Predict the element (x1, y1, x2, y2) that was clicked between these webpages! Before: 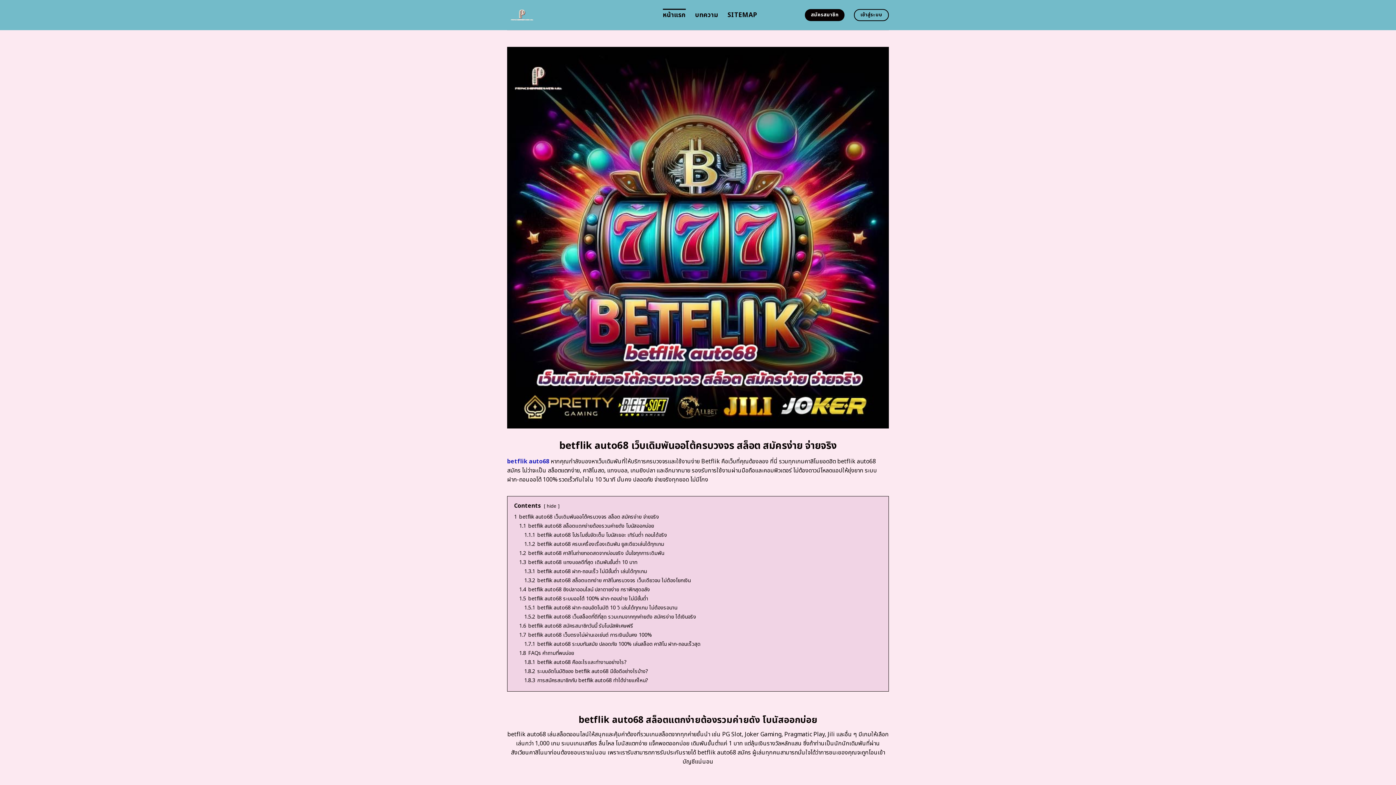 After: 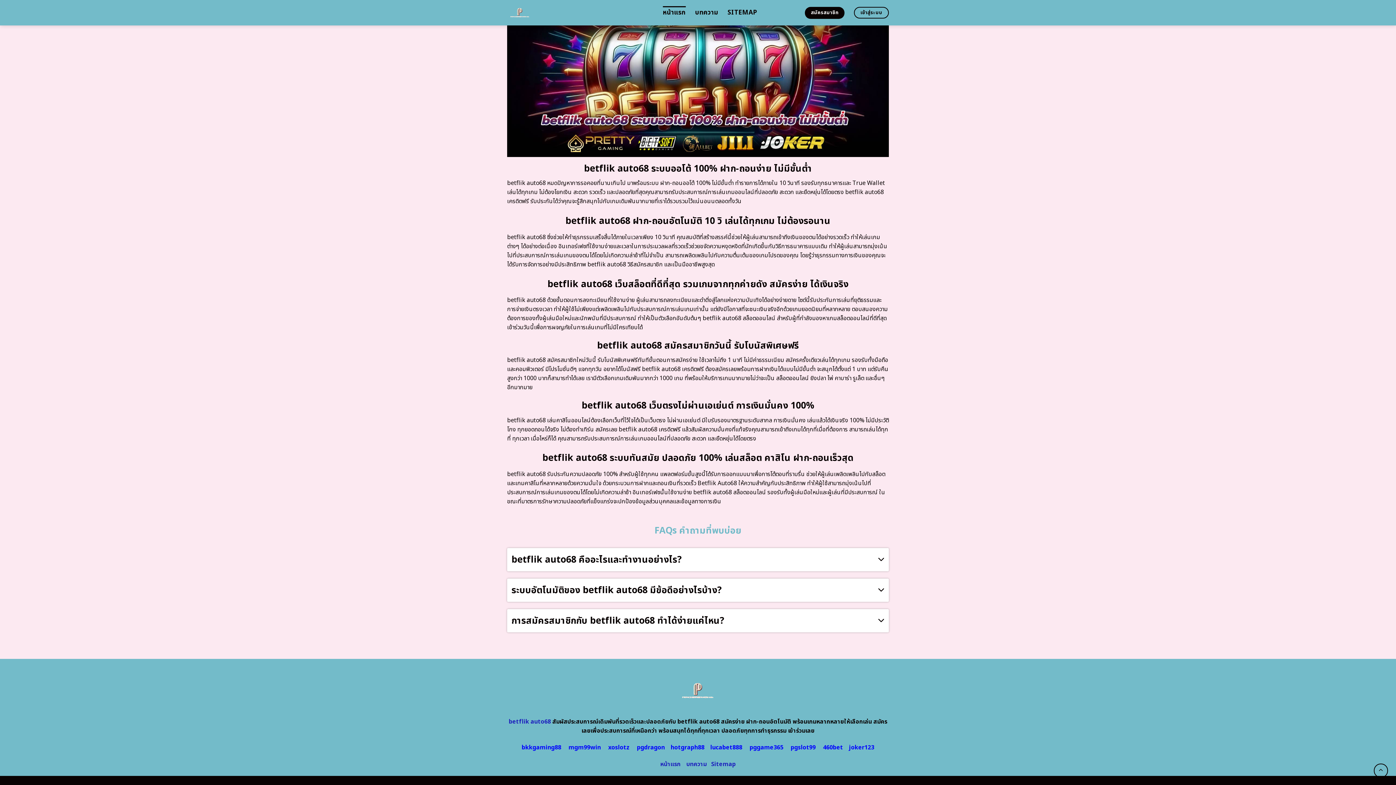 Action: label: 1.7.1 betflik auto68 ระบบทันสมัย ปลอดภัย 100% เล่นสล็อต คาสิโน ฝาก-ถอนเร็วสุด bbox: (524, 640, 700, 648)